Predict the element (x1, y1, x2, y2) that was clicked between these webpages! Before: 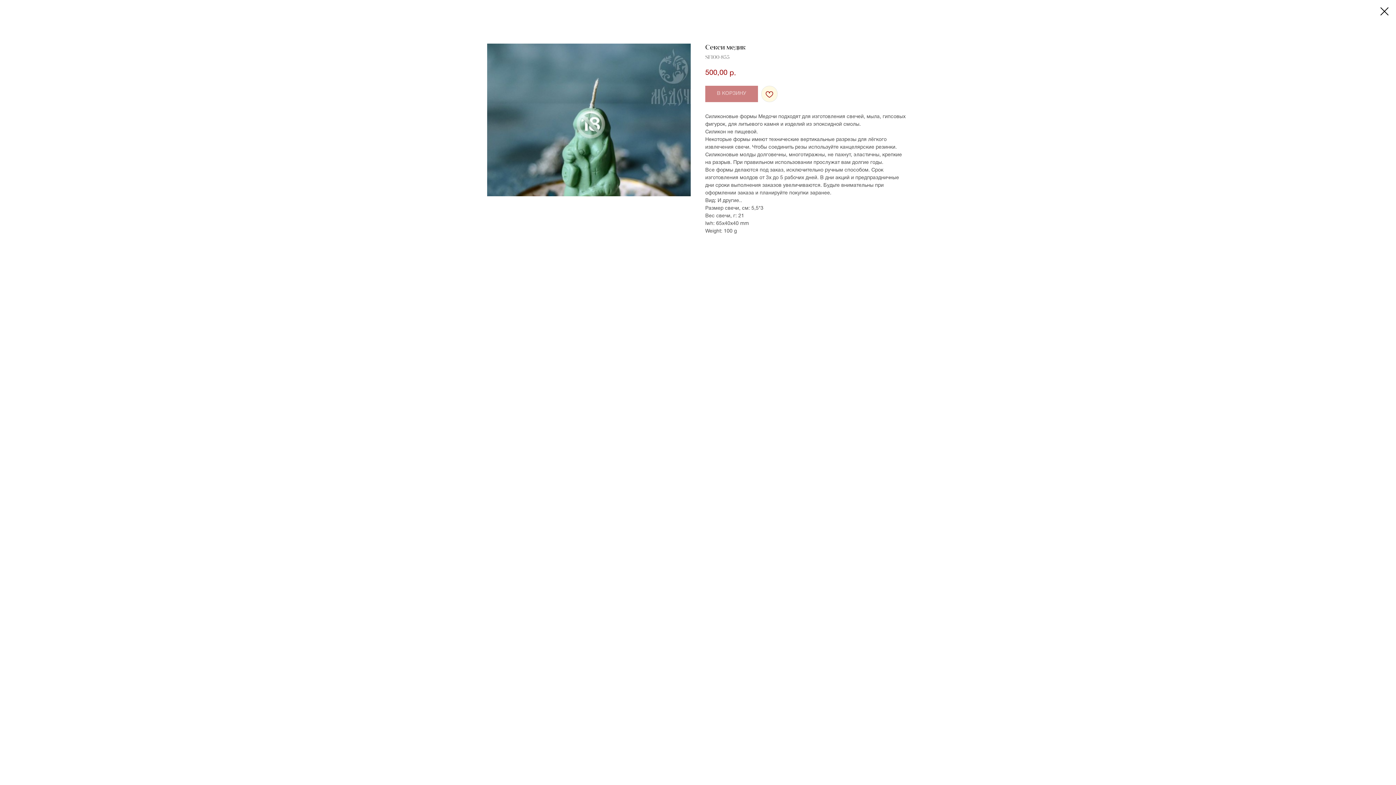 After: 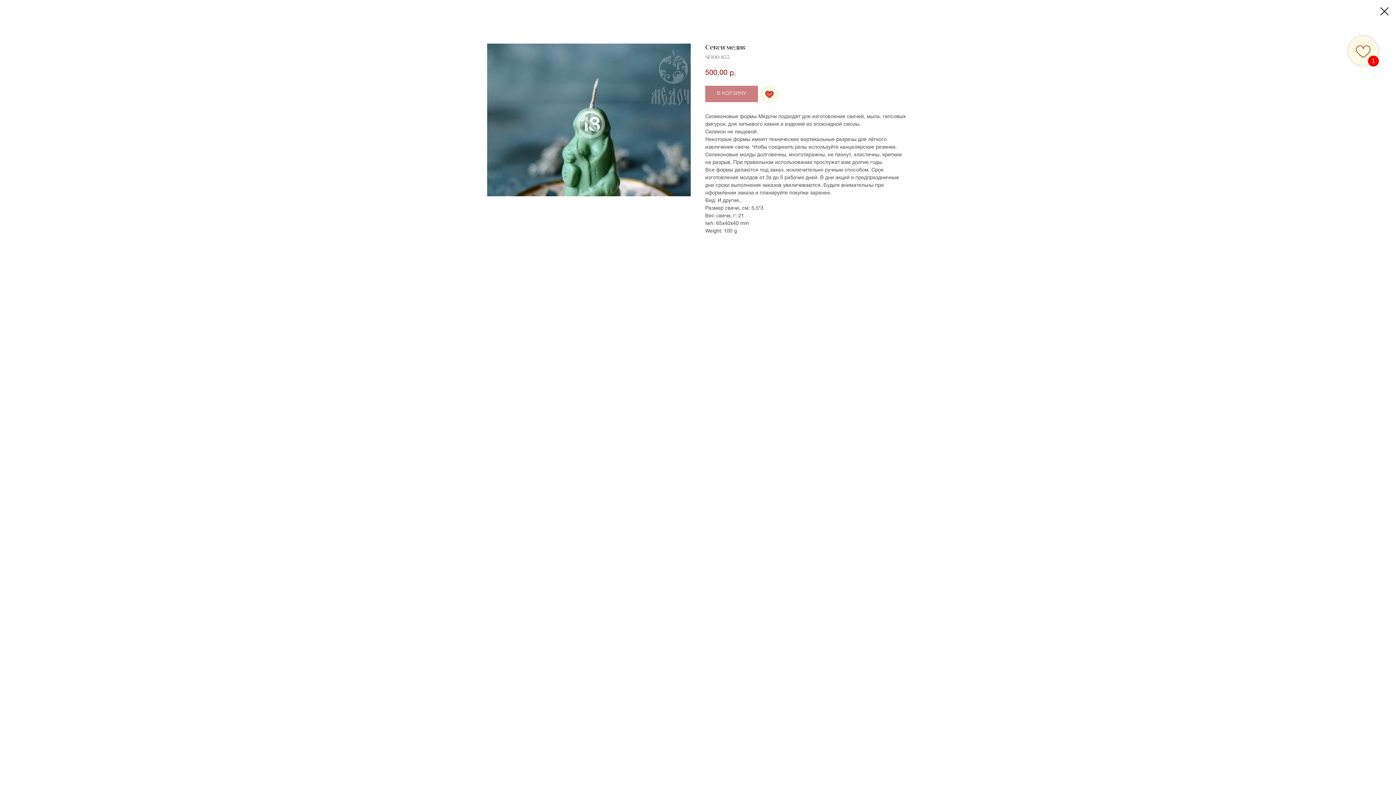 Action: bbox: (761, 85, 777, 102)